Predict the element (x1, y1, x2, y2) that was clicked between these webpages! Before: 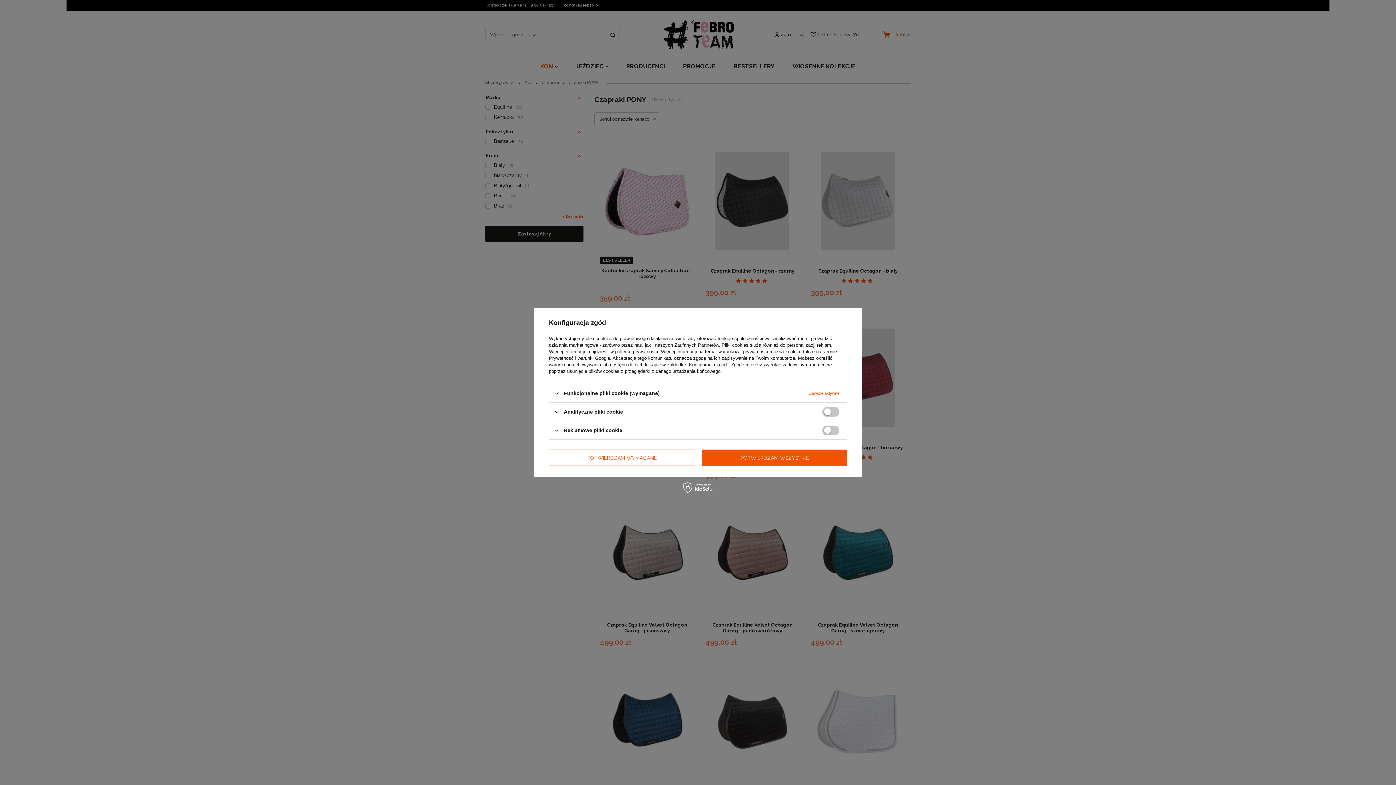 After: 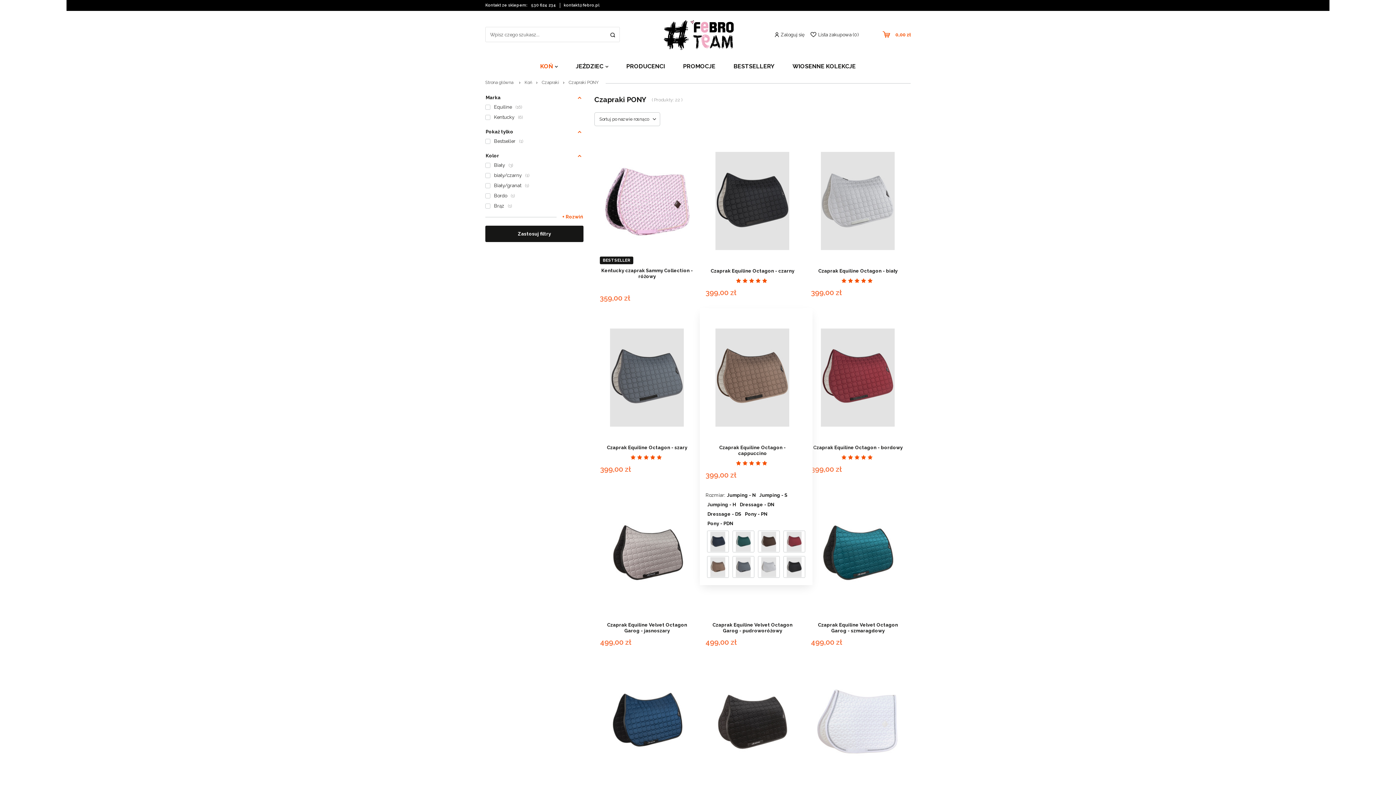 Action: bbox: (702, 449, 847, 466) label: POTWIERDZAM WSZYSTKIE